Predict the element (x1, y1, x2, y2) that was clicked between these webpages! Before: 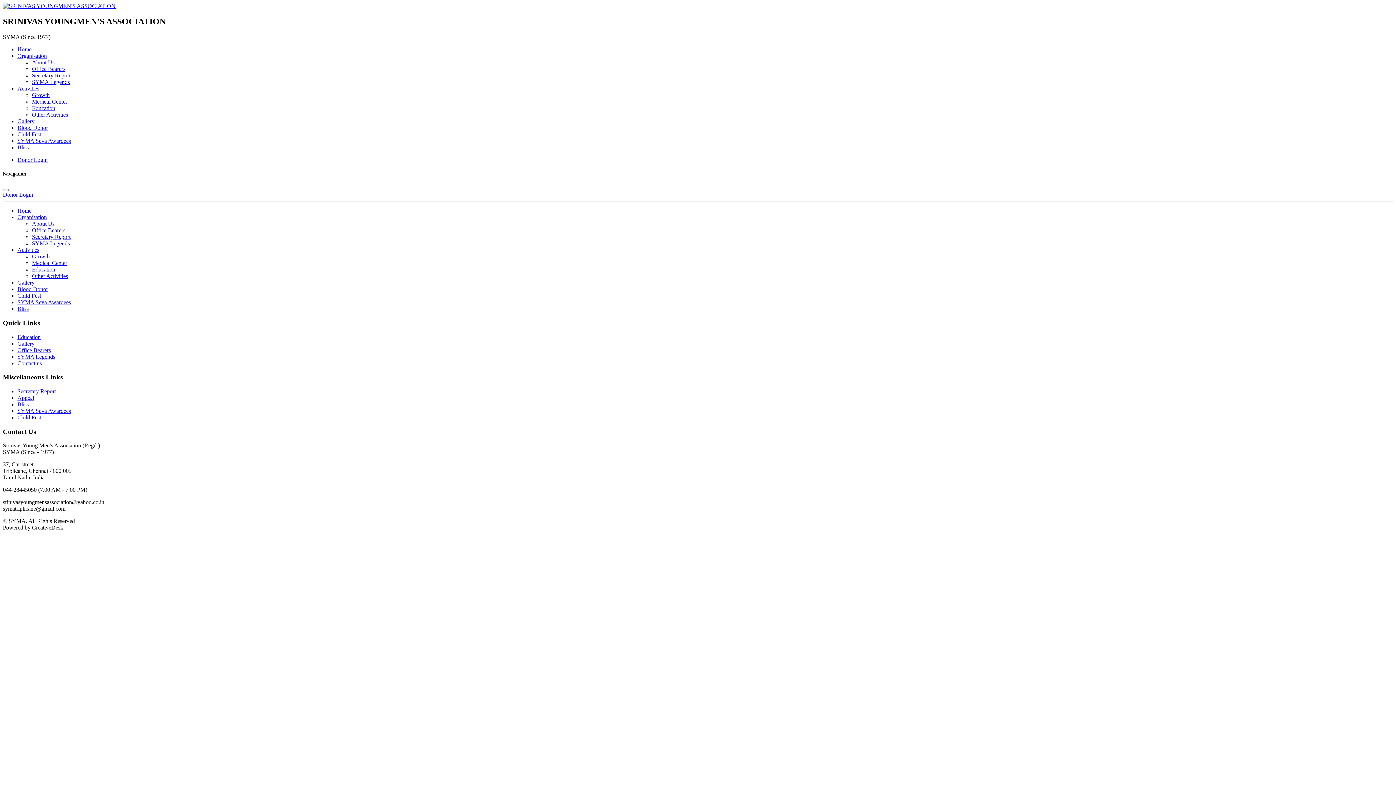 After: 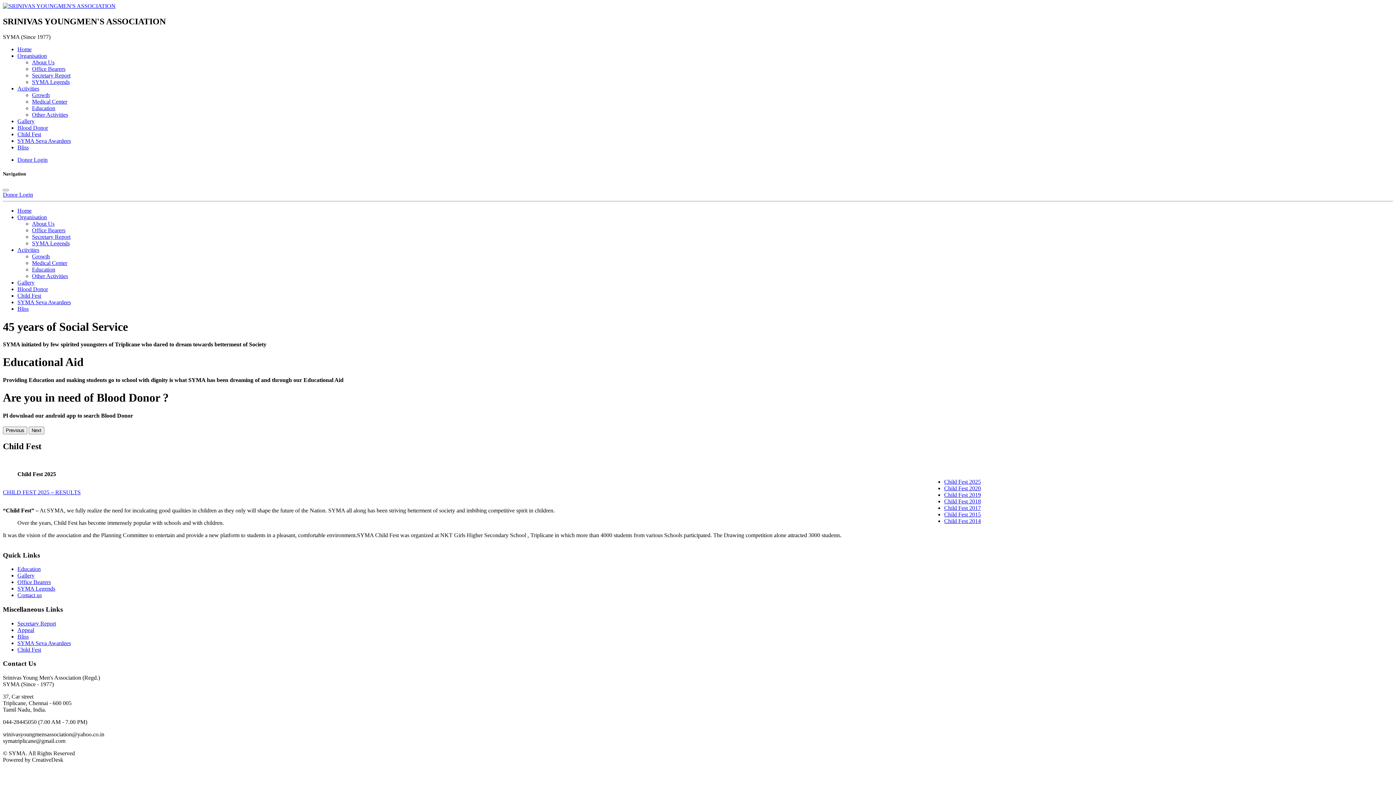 Action: label: Child Fest bbox: (17, 292, 41, 298)